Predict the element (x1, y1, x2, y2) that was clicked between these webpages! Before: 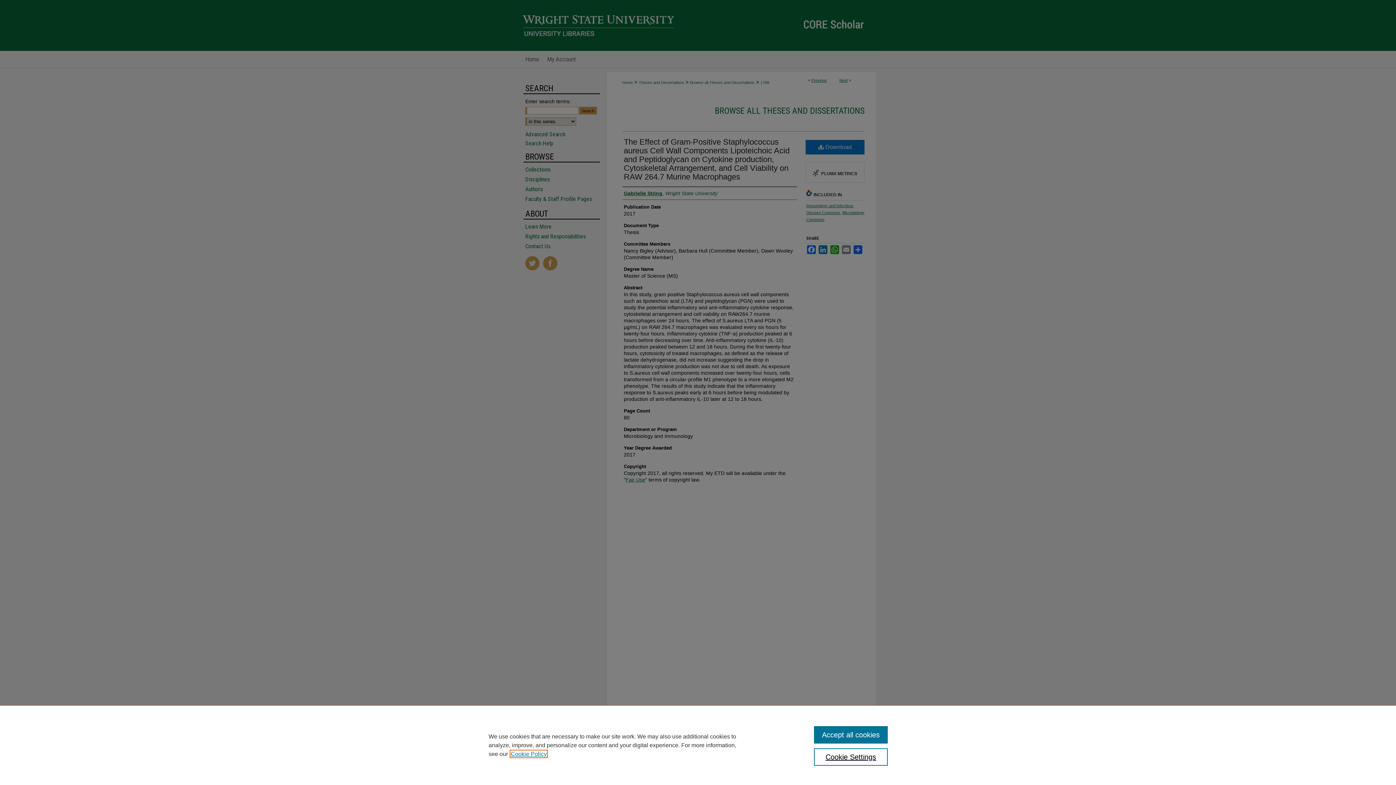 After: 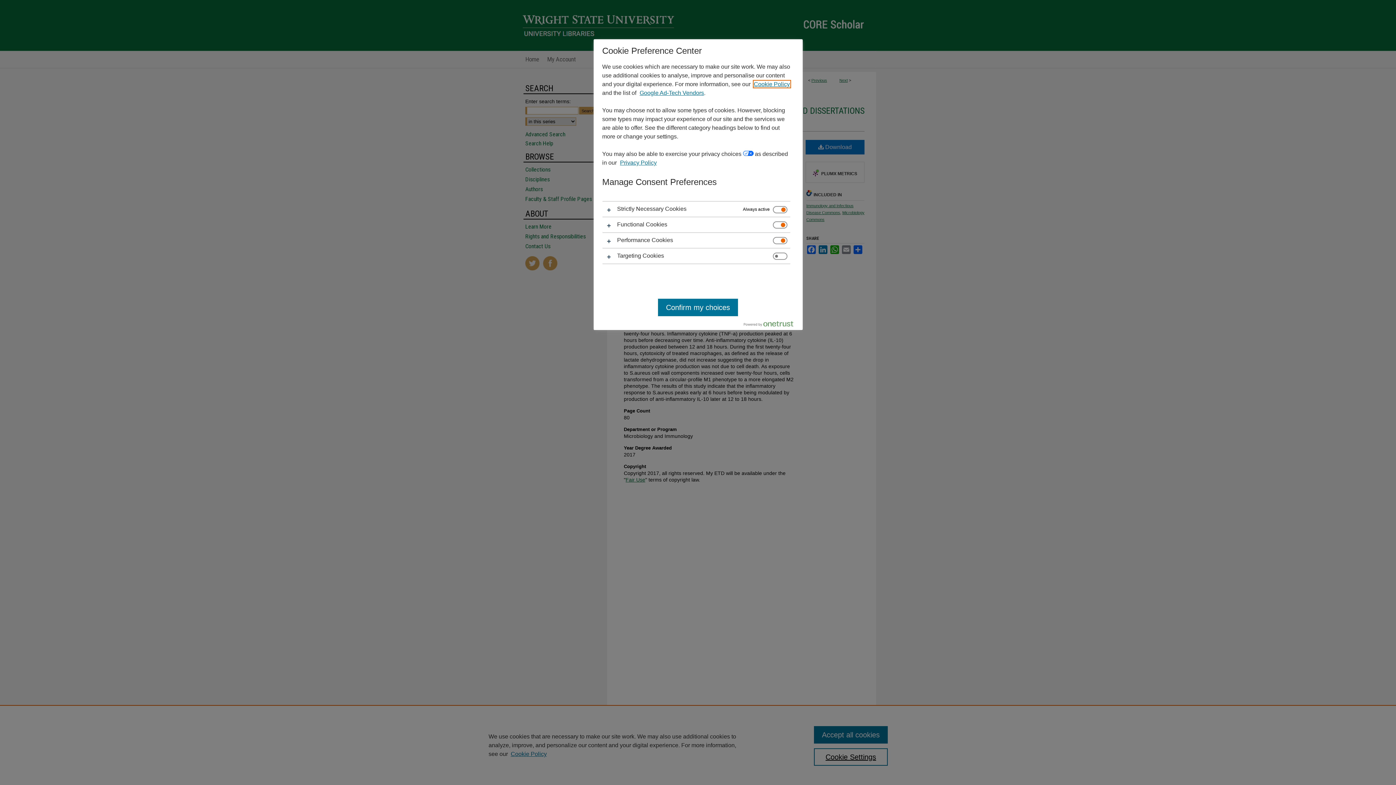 Action: label: Cookie Settings bbox: (814, 748, 887, 766)